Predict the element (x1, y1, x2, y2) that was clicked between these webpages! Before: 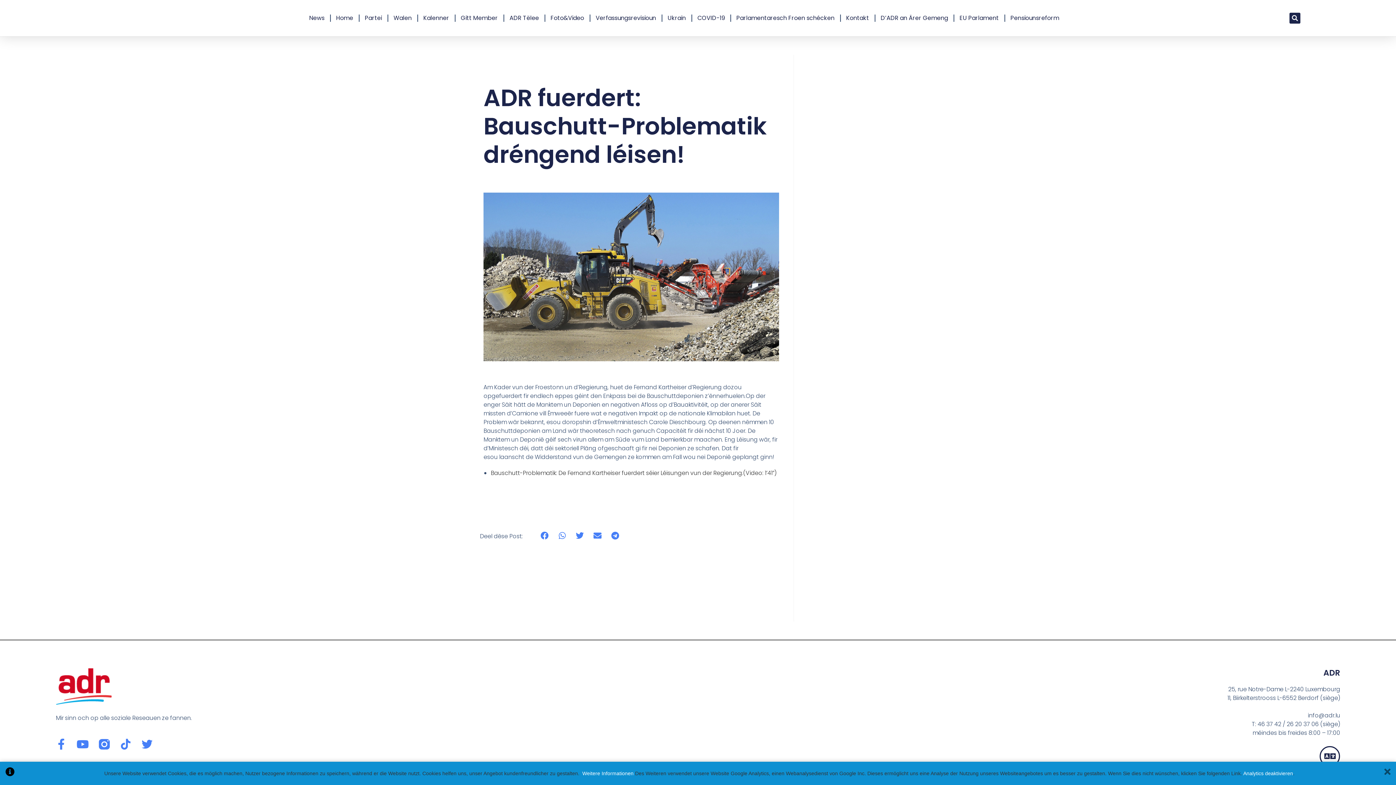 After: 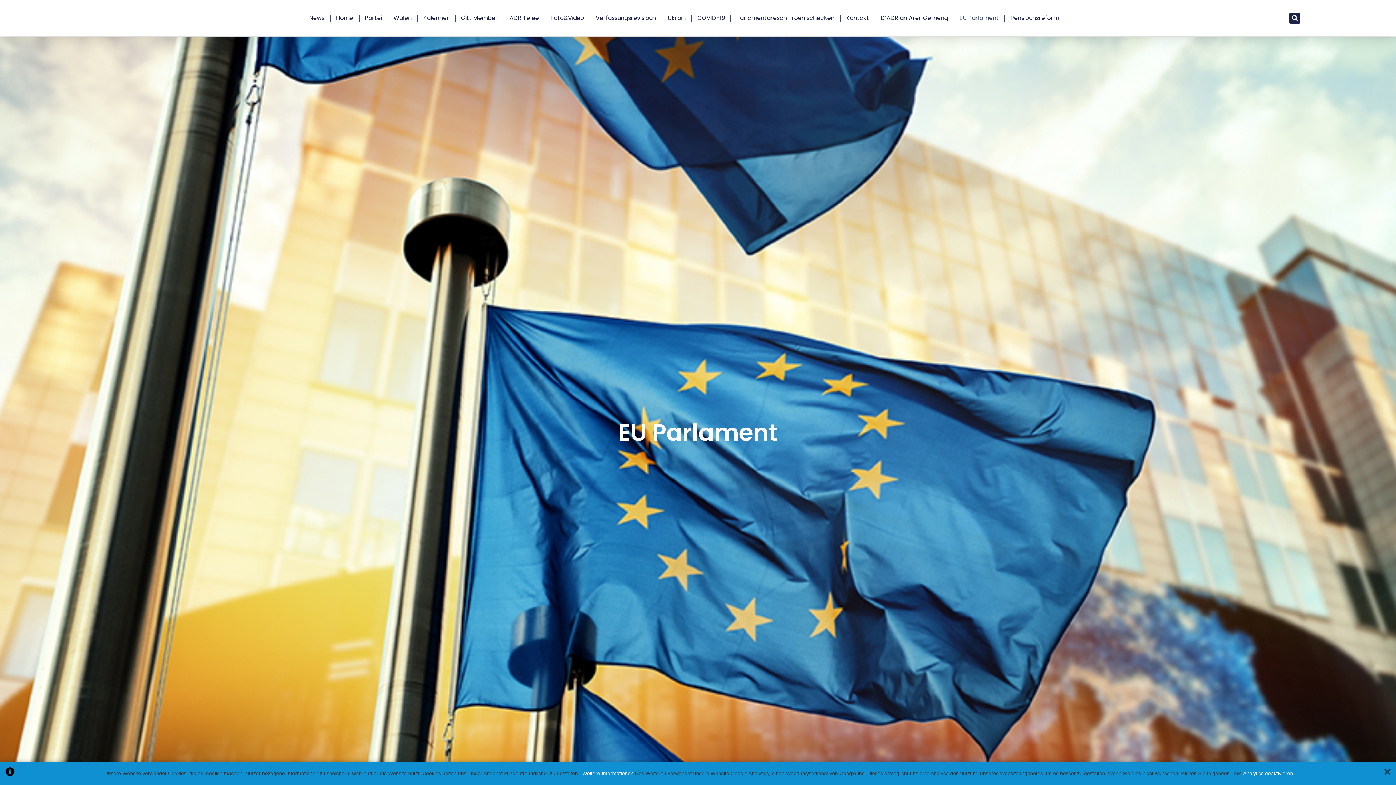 Action: bbox: (959, 13, 999, 22) label: EU Parlament